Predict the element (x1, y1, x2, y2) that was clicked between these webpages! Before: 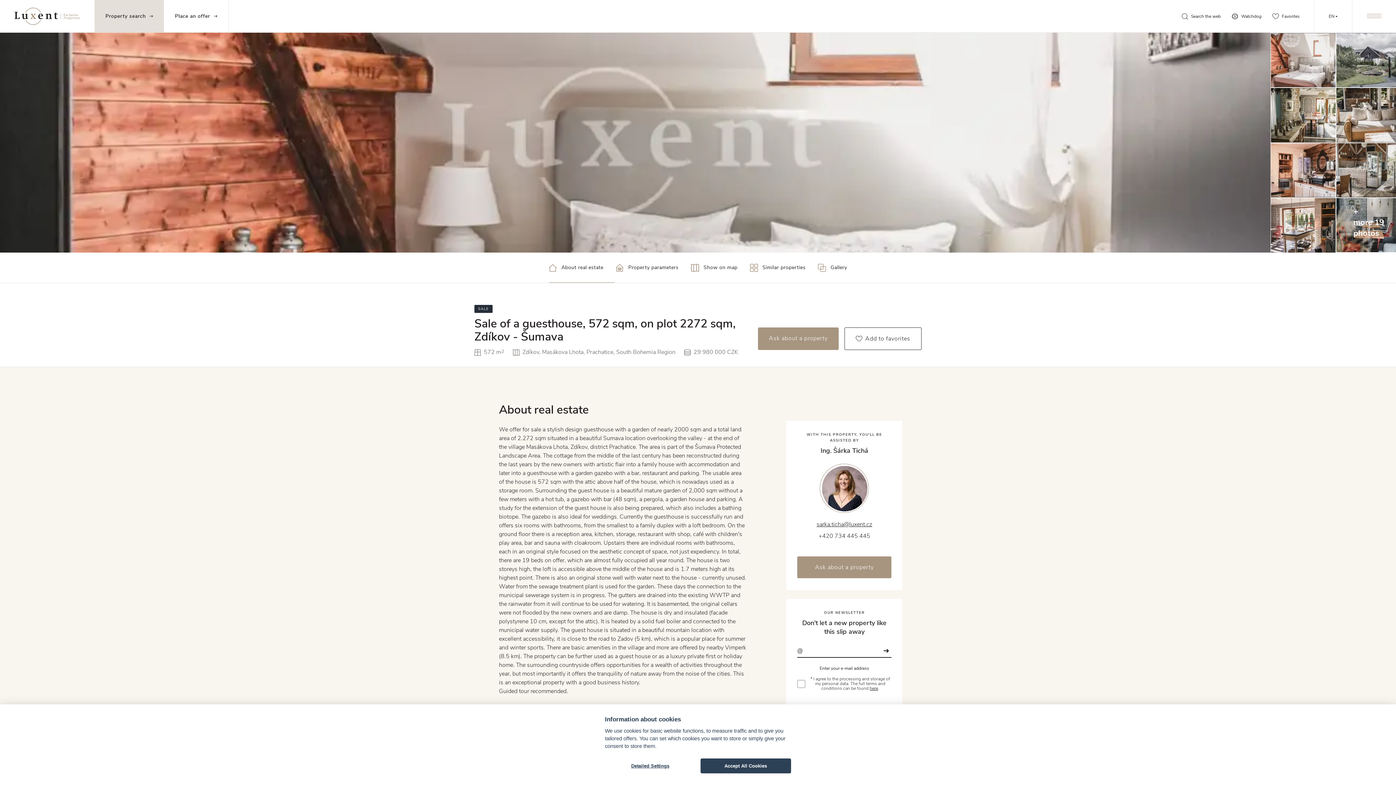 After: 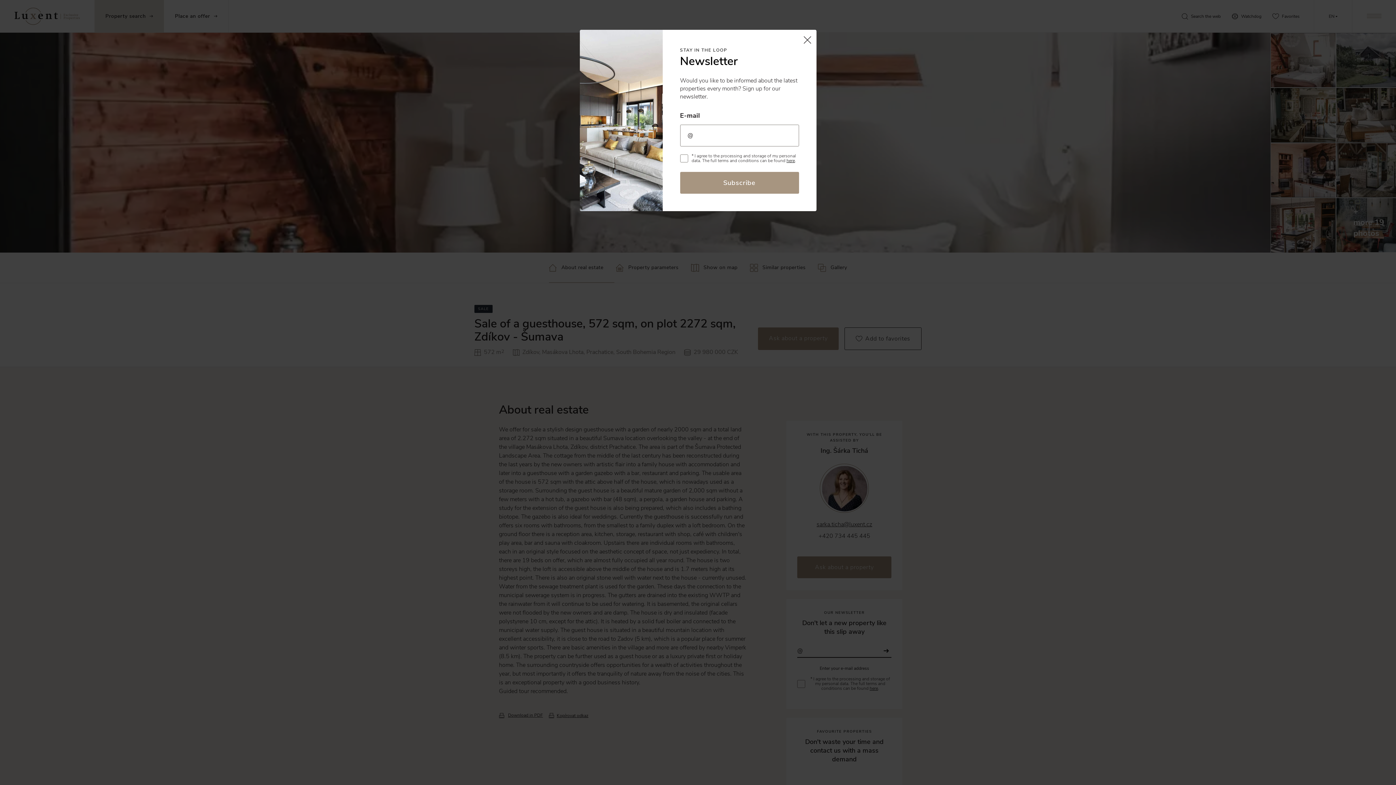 Action: label: Accept All Cookies bbox: (700, 758, 791, 773)